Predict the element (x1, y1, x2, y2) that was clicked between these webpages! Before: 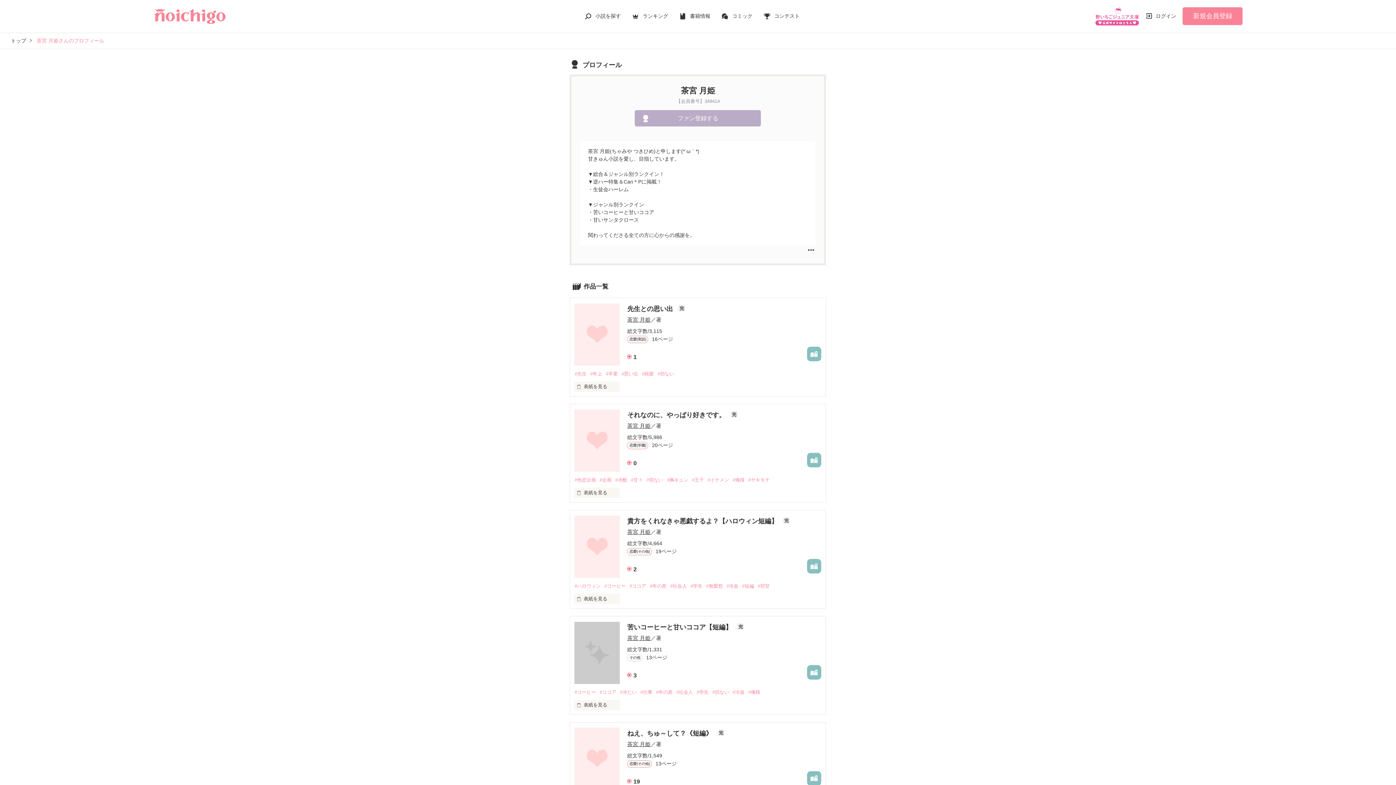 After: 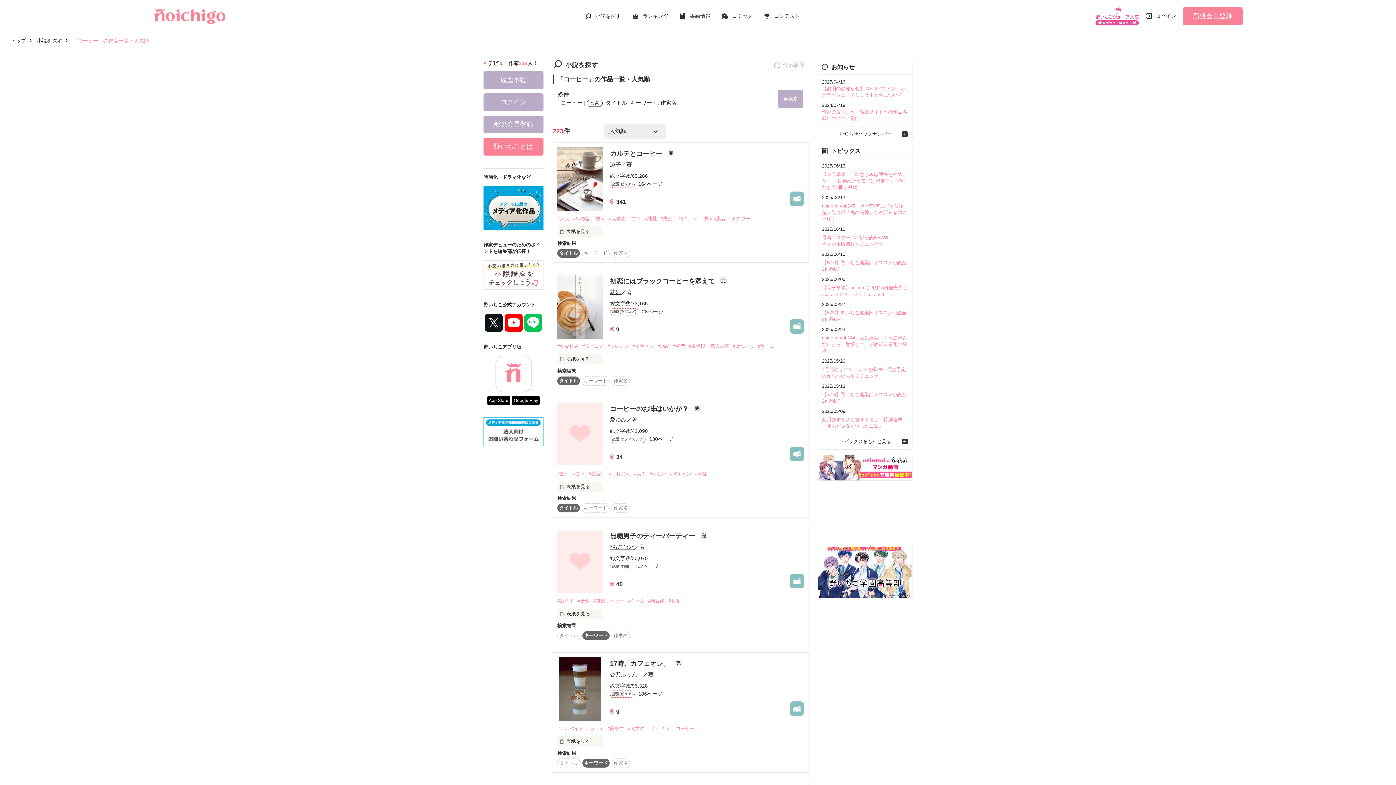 Action: label: #コーヒー bbox: (604, 582, 629, 590)